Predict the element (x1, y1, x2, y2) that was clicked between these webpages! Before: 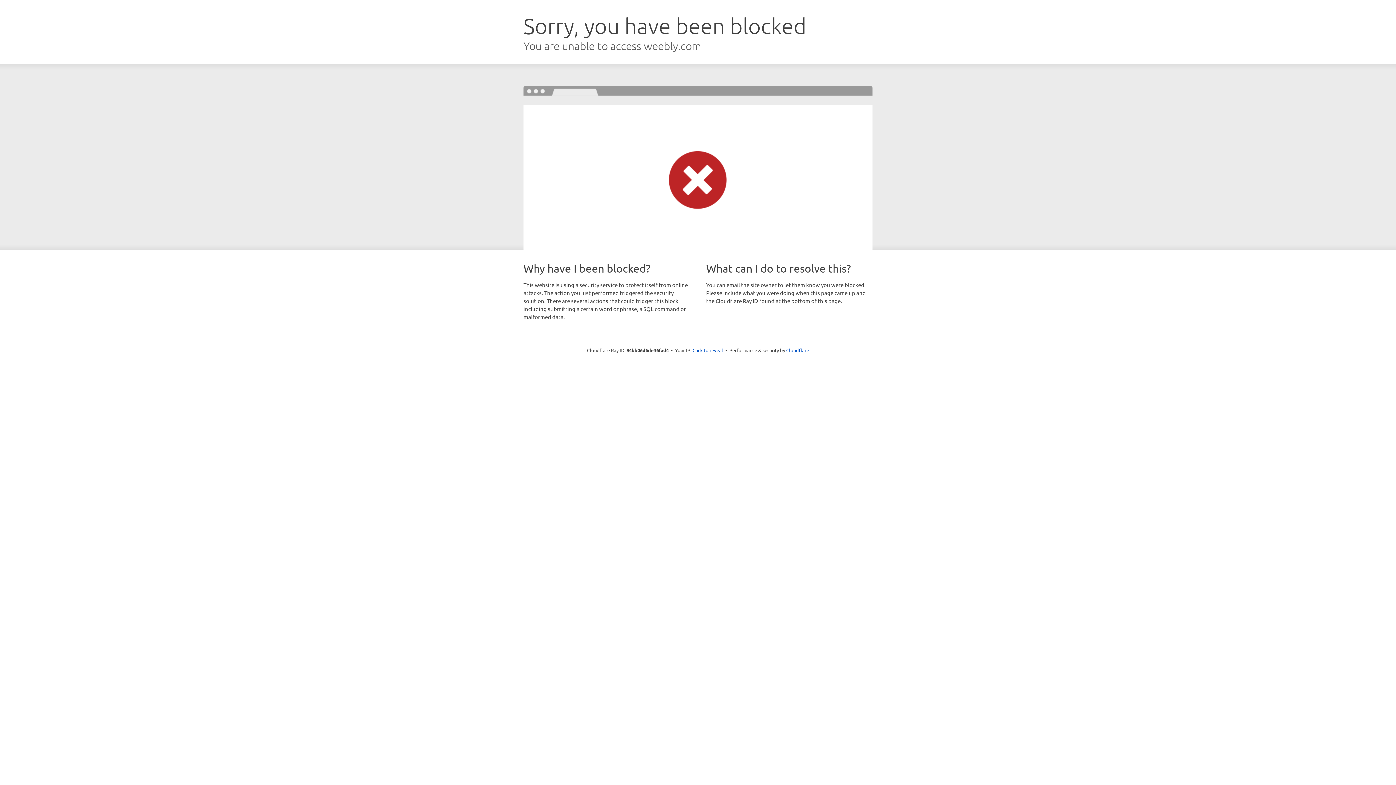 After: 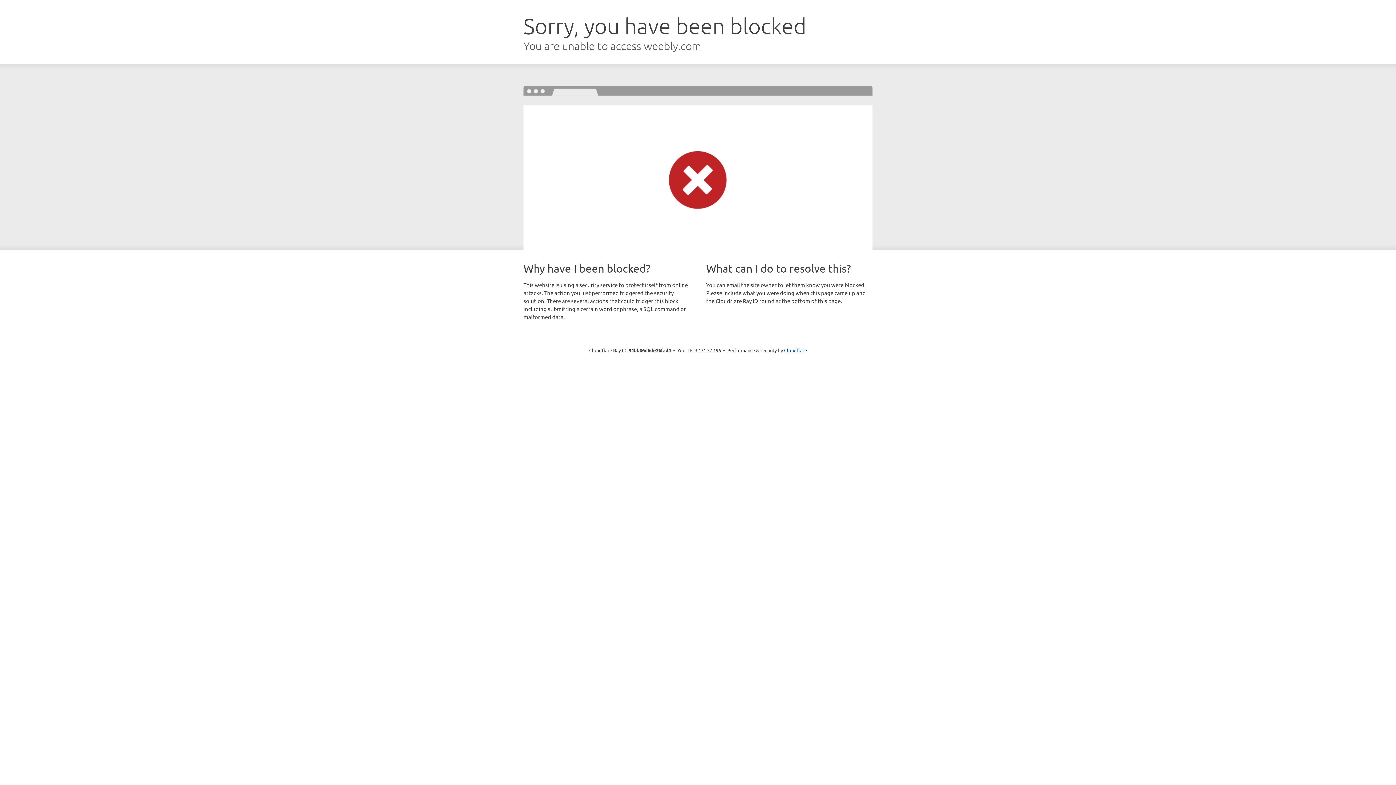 Action: bbox: (692, 346, 723, 353) label: Click to reveal